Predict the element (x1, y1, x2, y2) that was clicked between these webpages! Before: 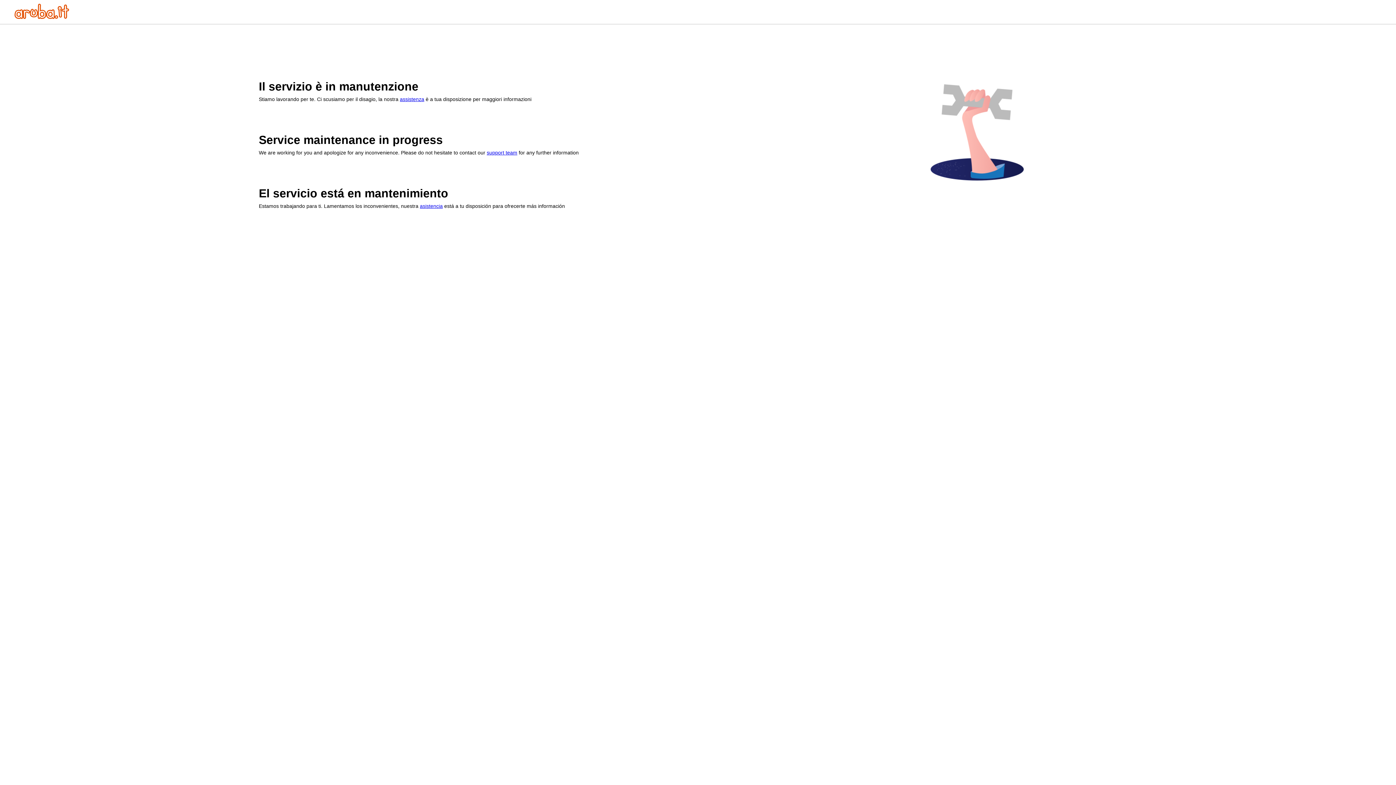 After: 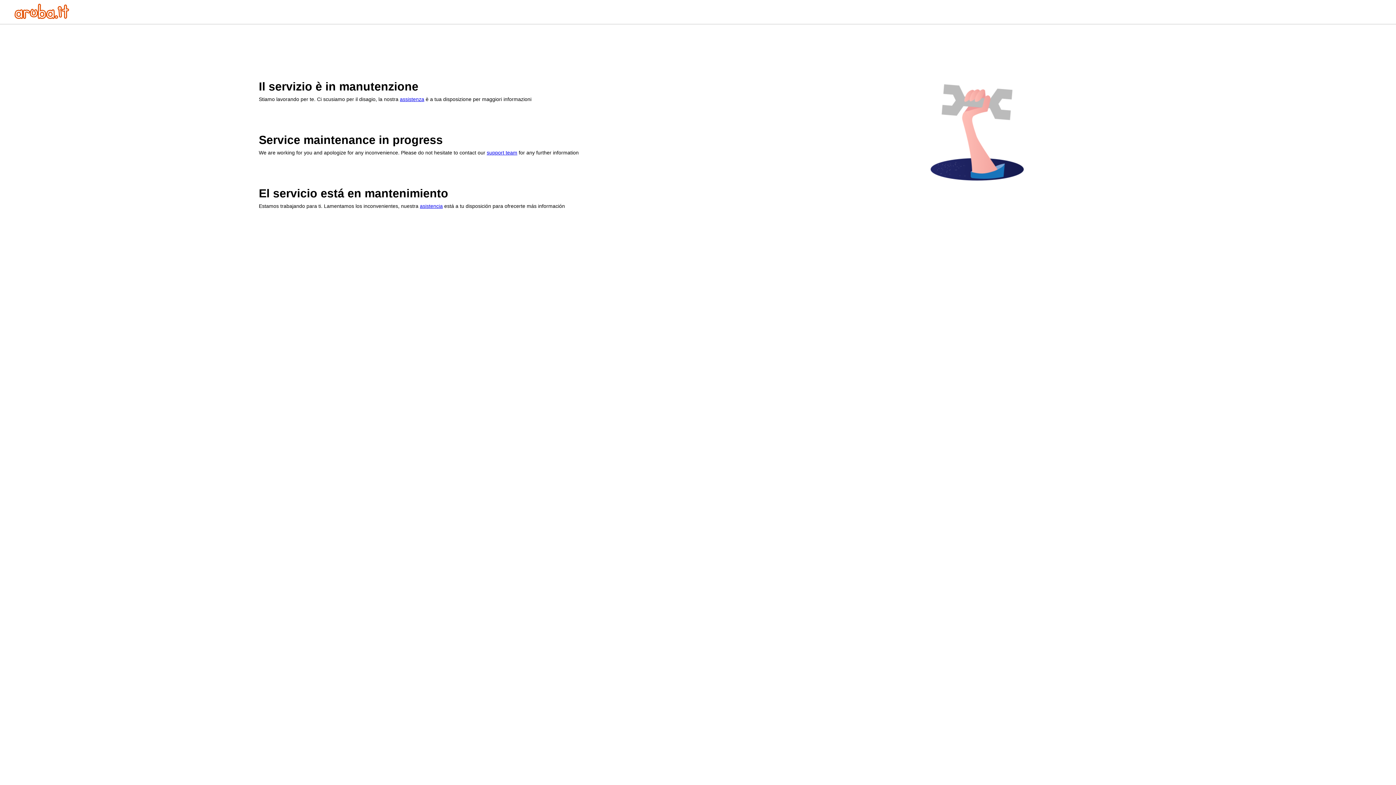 Action: label: asistencia bbox: (420, 203, 442, 209)